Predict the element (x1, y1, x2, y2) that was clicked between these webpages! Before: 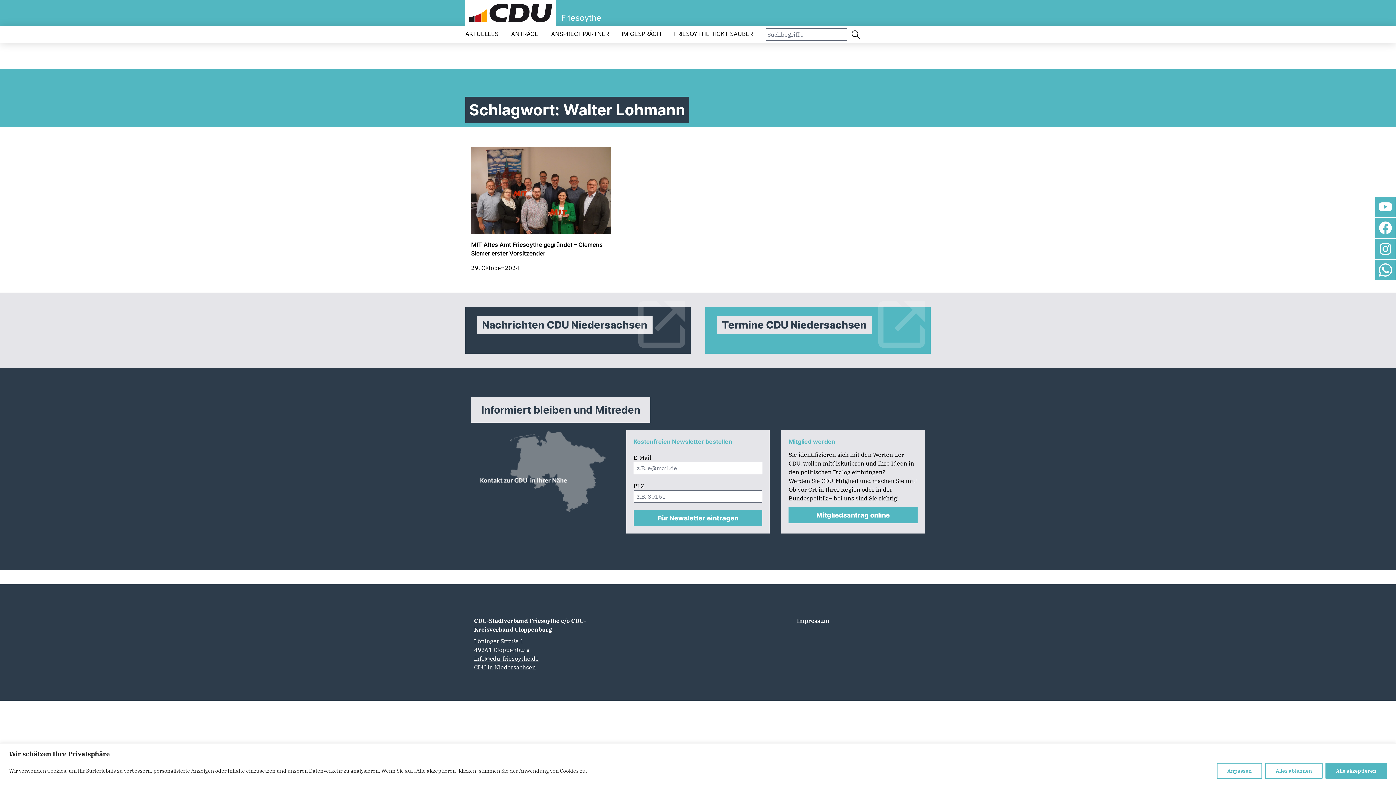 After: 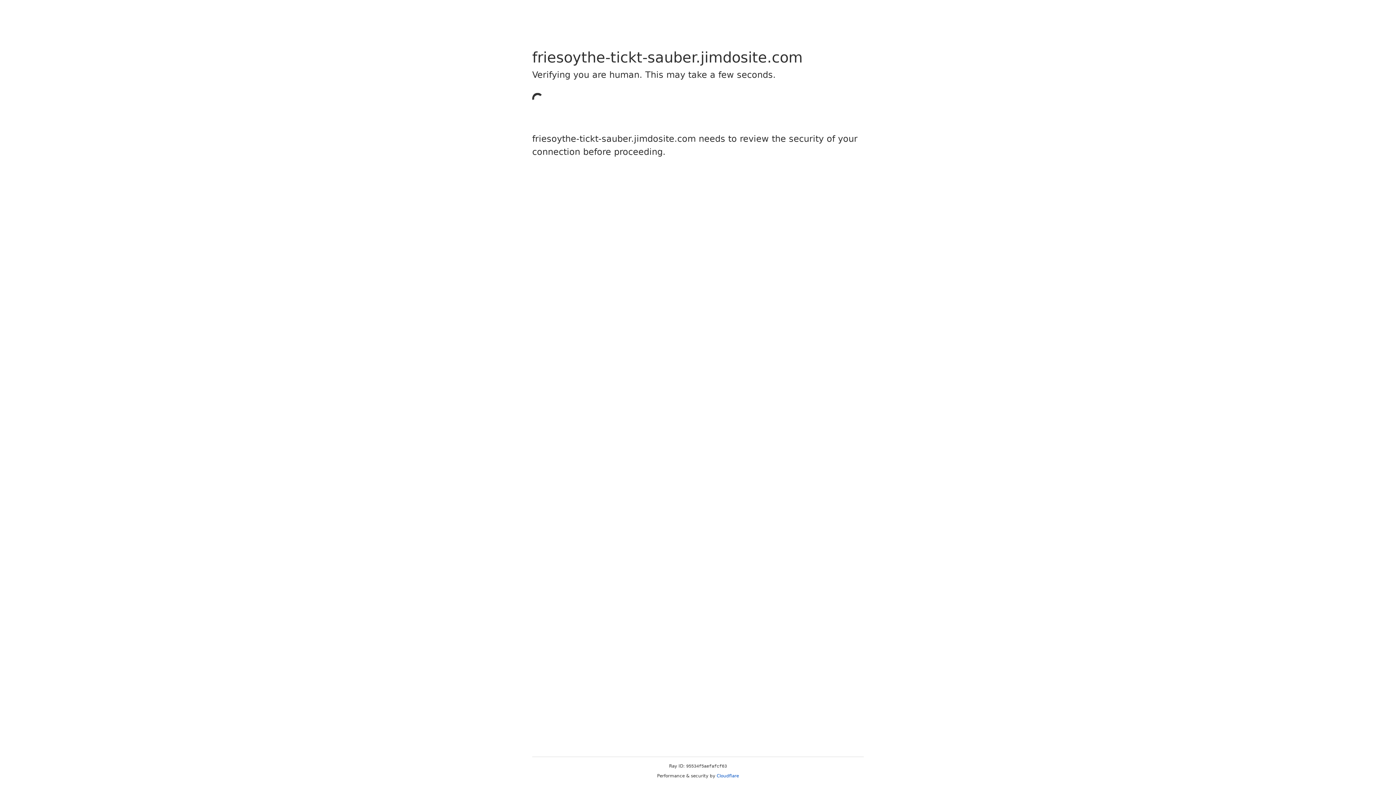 Action: label: FRIESOYTHE TICKT SAUBER bbox: (674, 25, 758, 41)